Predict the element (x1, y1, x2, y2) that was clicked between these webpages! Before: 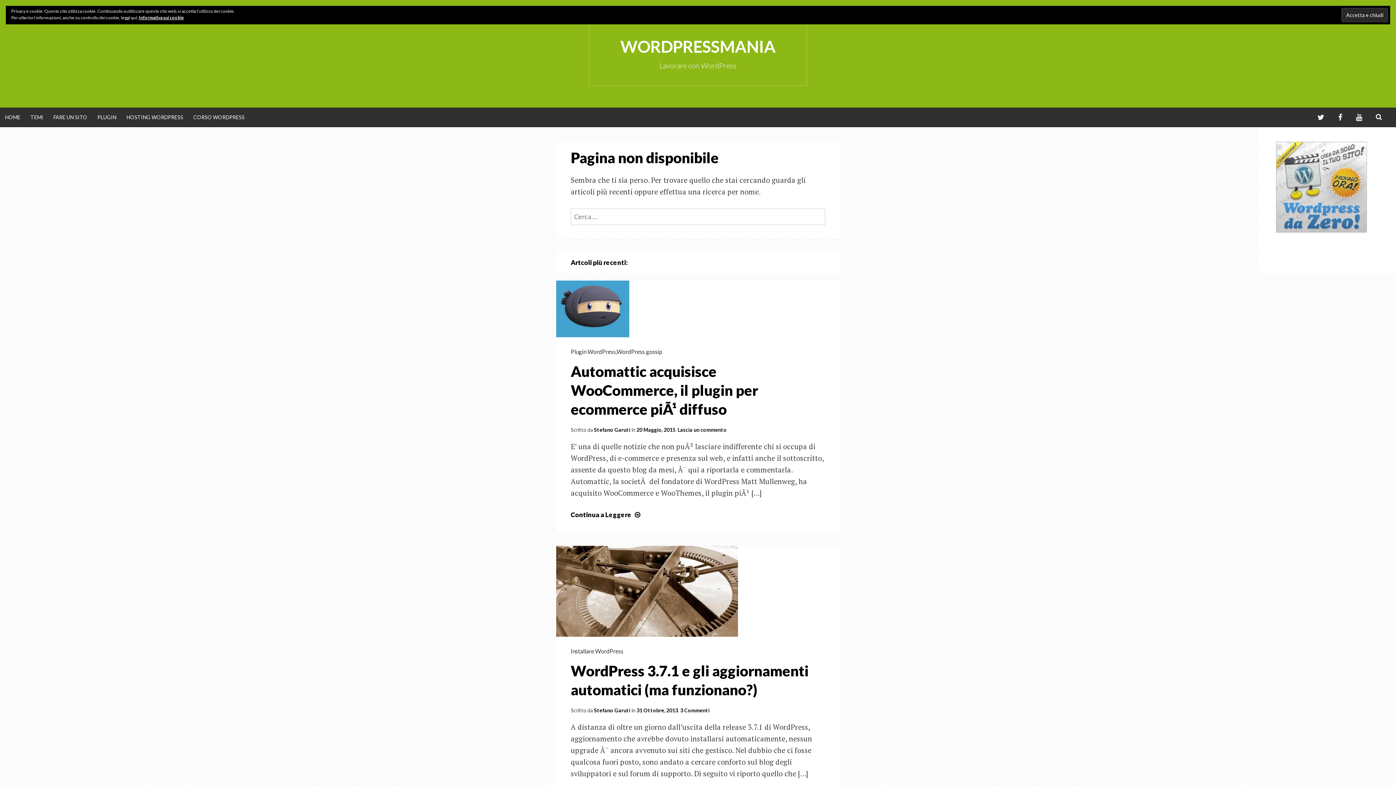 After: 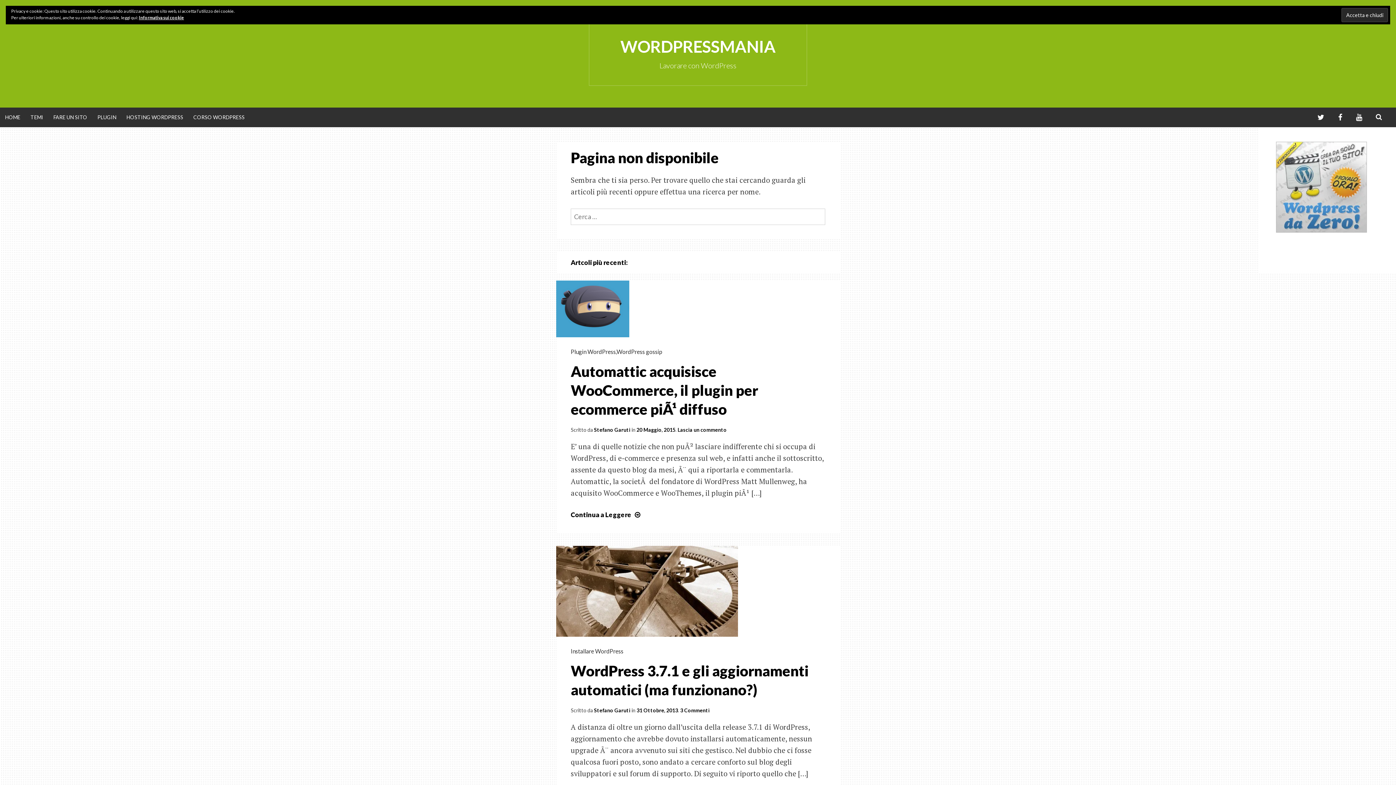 Action: bbox: (138, 14, 184, 20) label: Informativa sui cookie